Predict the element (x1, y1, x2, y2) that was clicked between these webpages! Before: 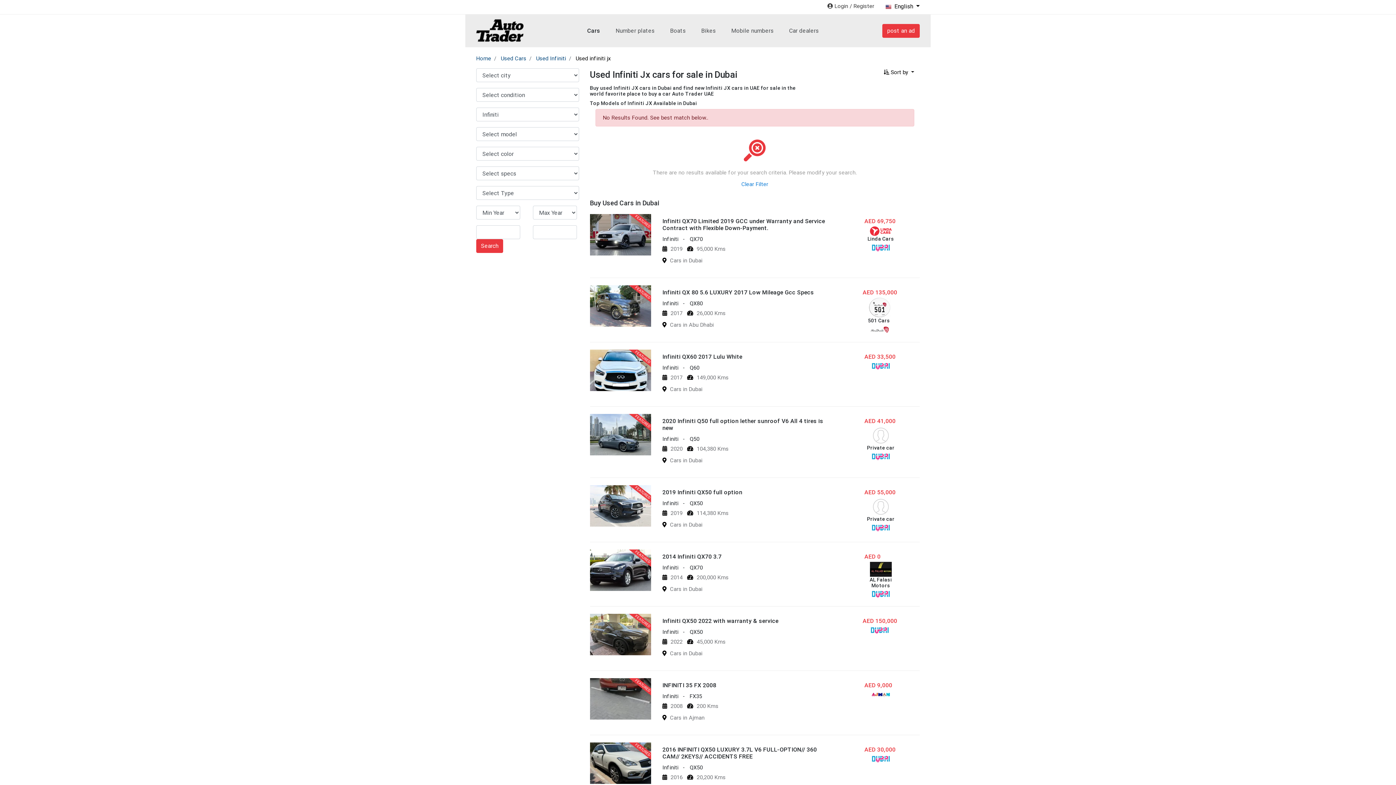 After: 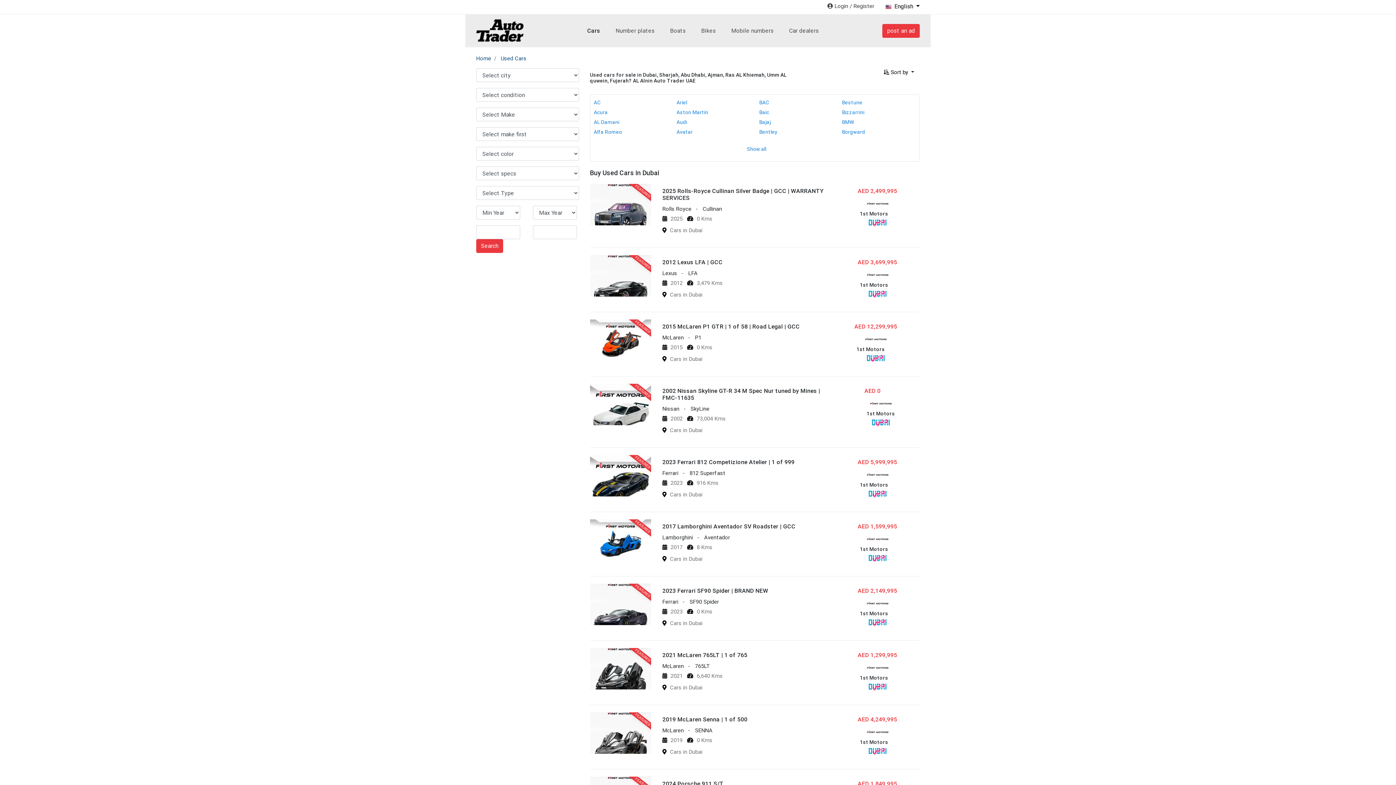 Action: bbox: (670, 257, 702, 264) label: Cars in Dubai